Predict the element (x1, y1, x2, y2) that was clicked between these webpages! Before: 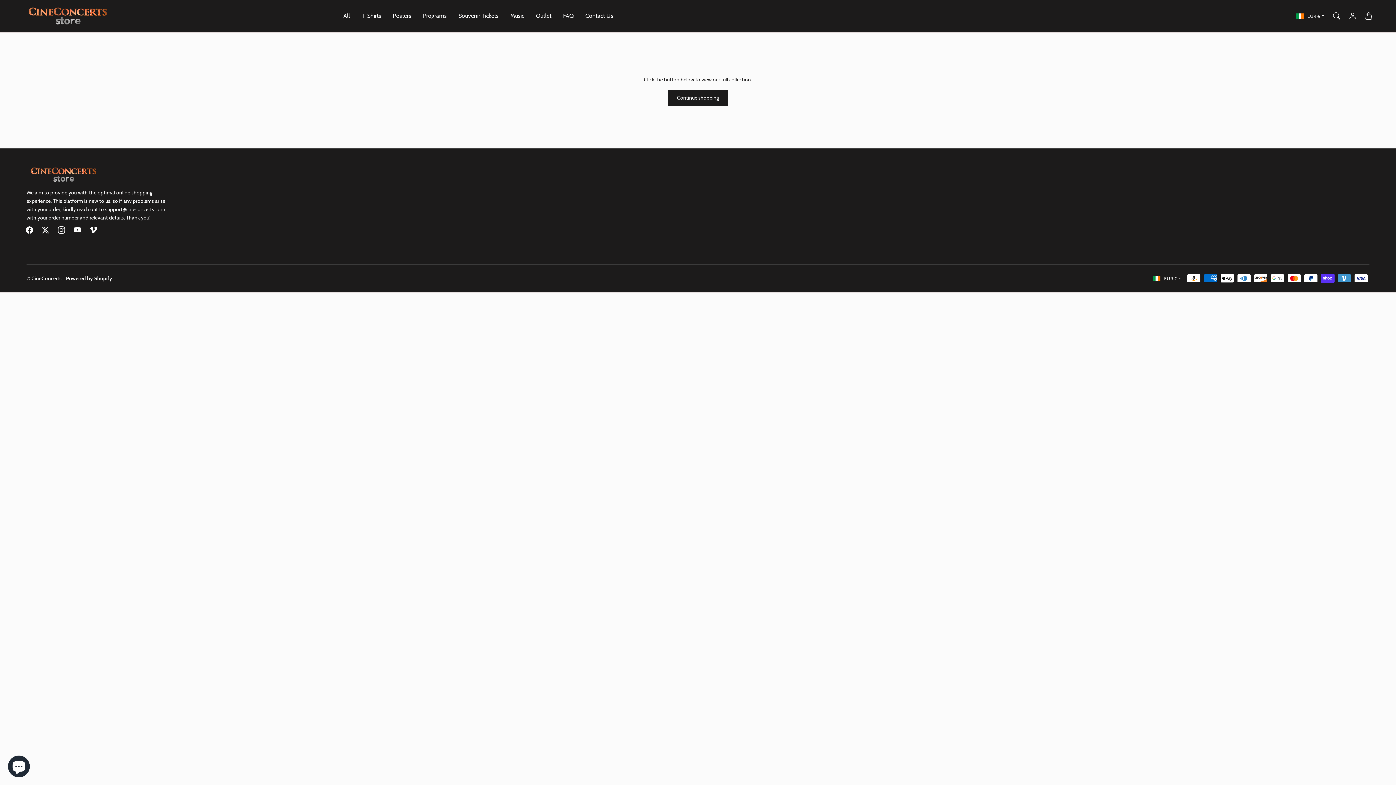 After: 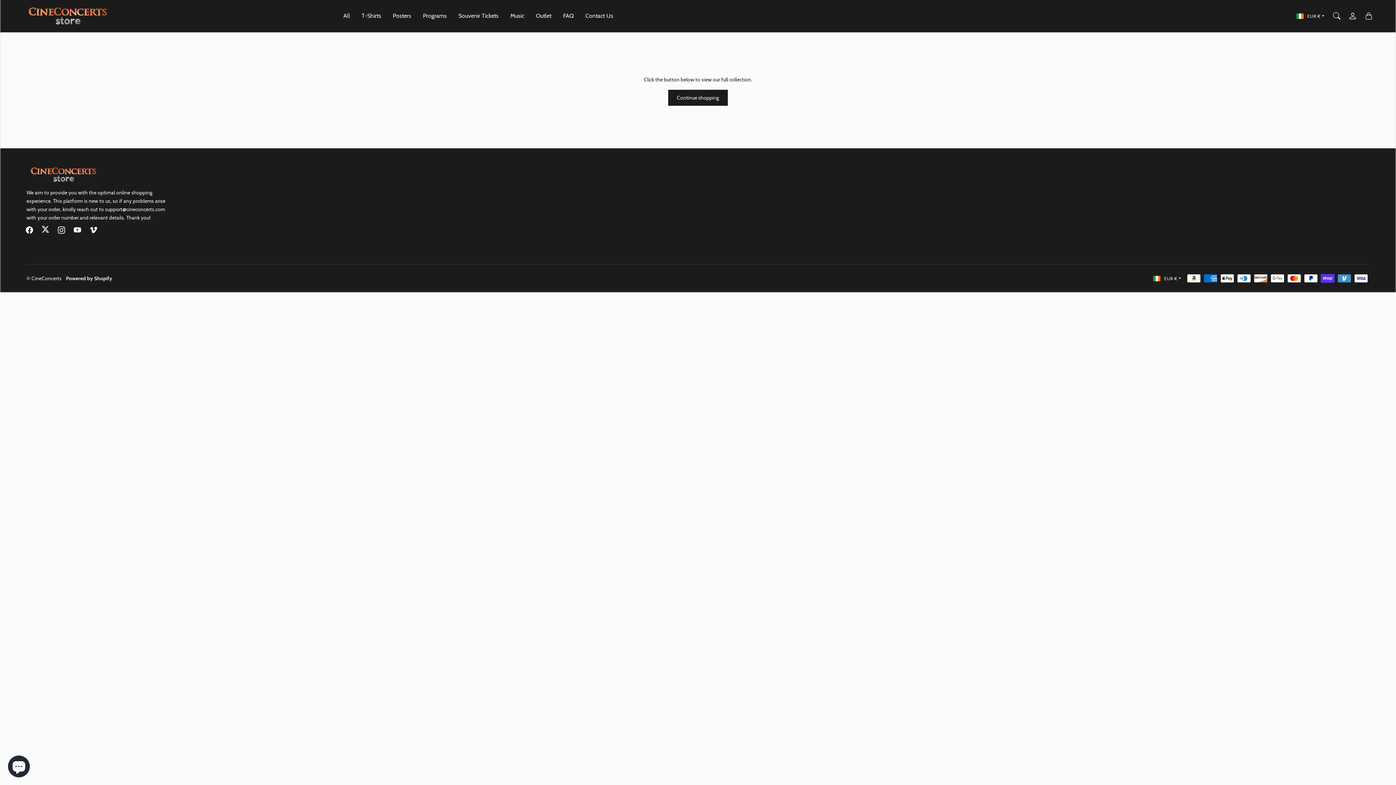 Action: label: Twitter bbox: (37, 222, 53, 238)